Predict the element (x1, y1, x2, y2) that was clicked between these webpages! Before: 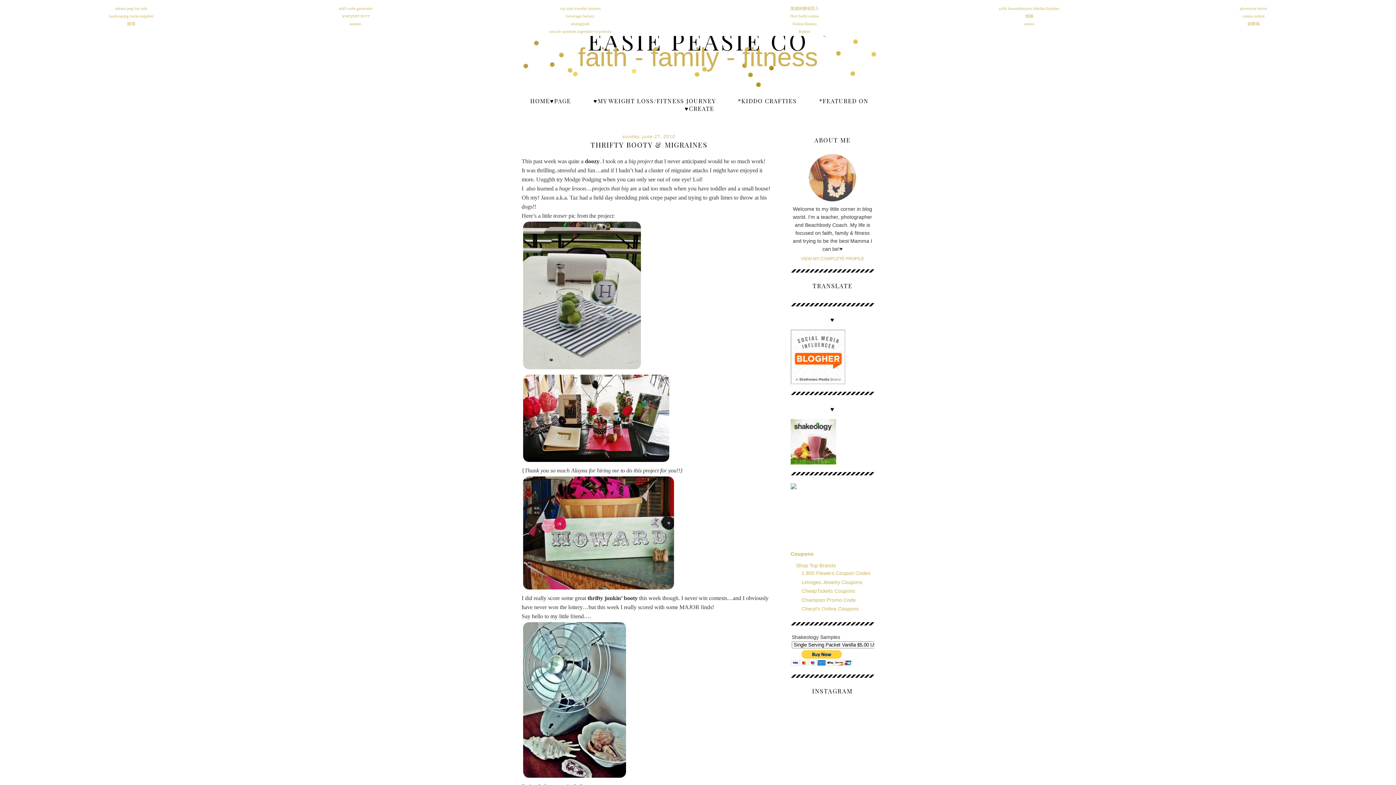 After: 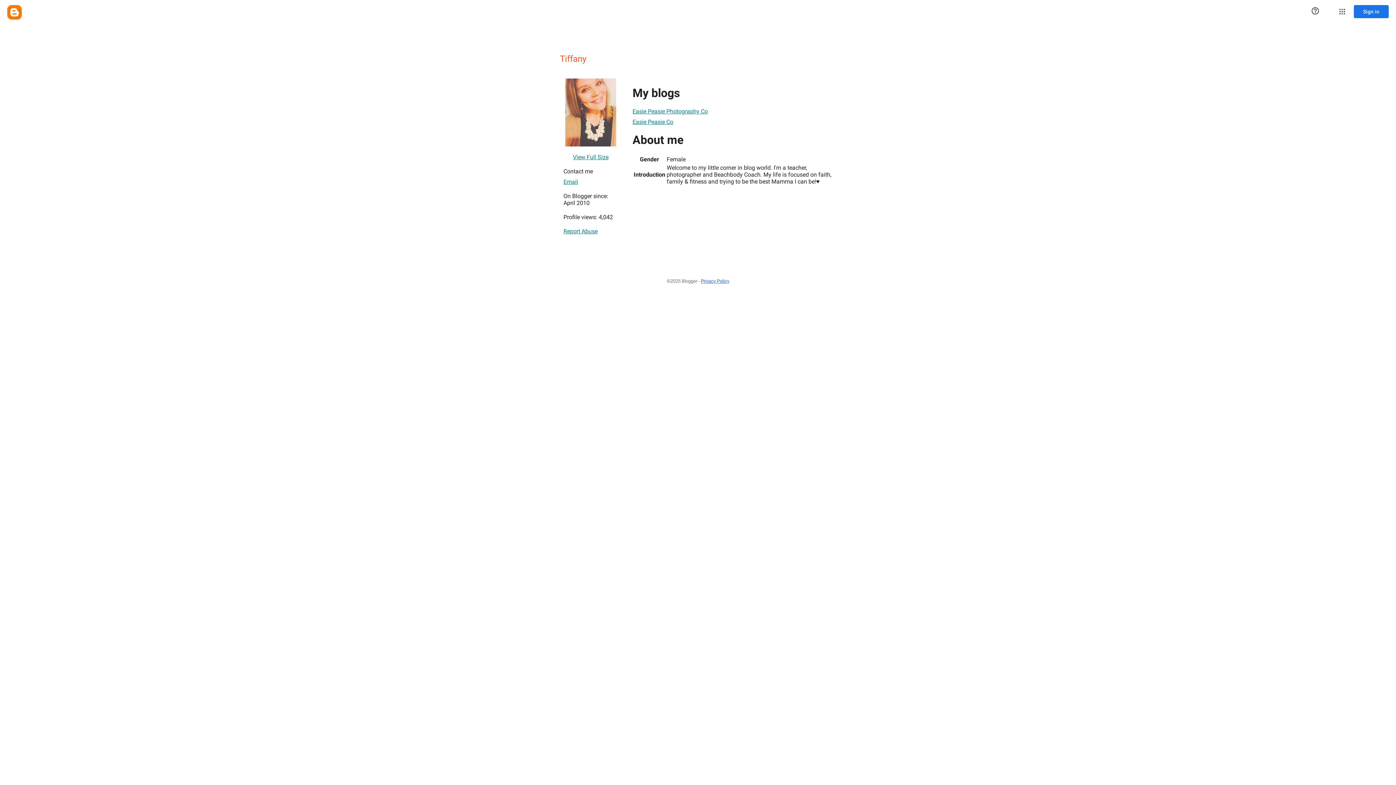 Action: bbox: (790, 255, 874, 262) label: VIEW MY COMPLETE PROFILE